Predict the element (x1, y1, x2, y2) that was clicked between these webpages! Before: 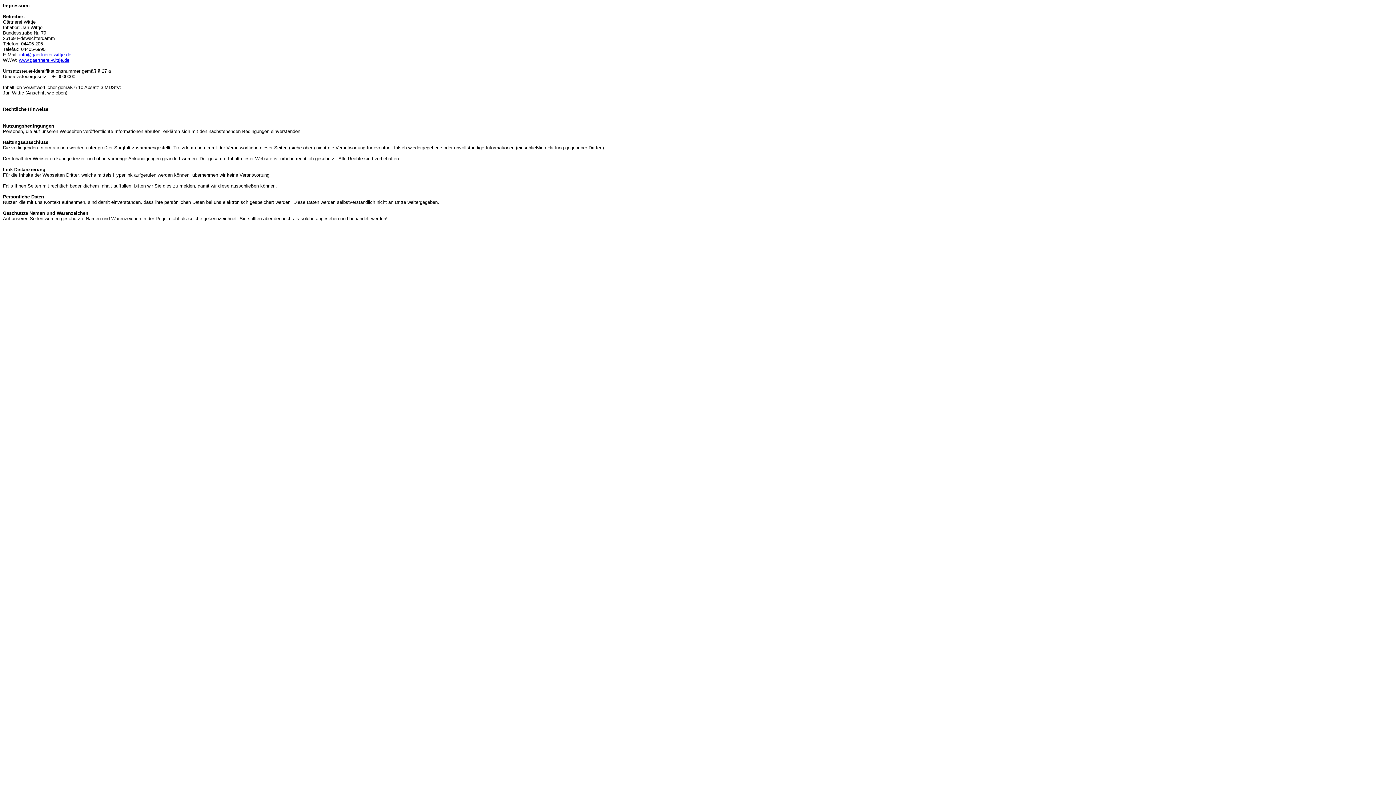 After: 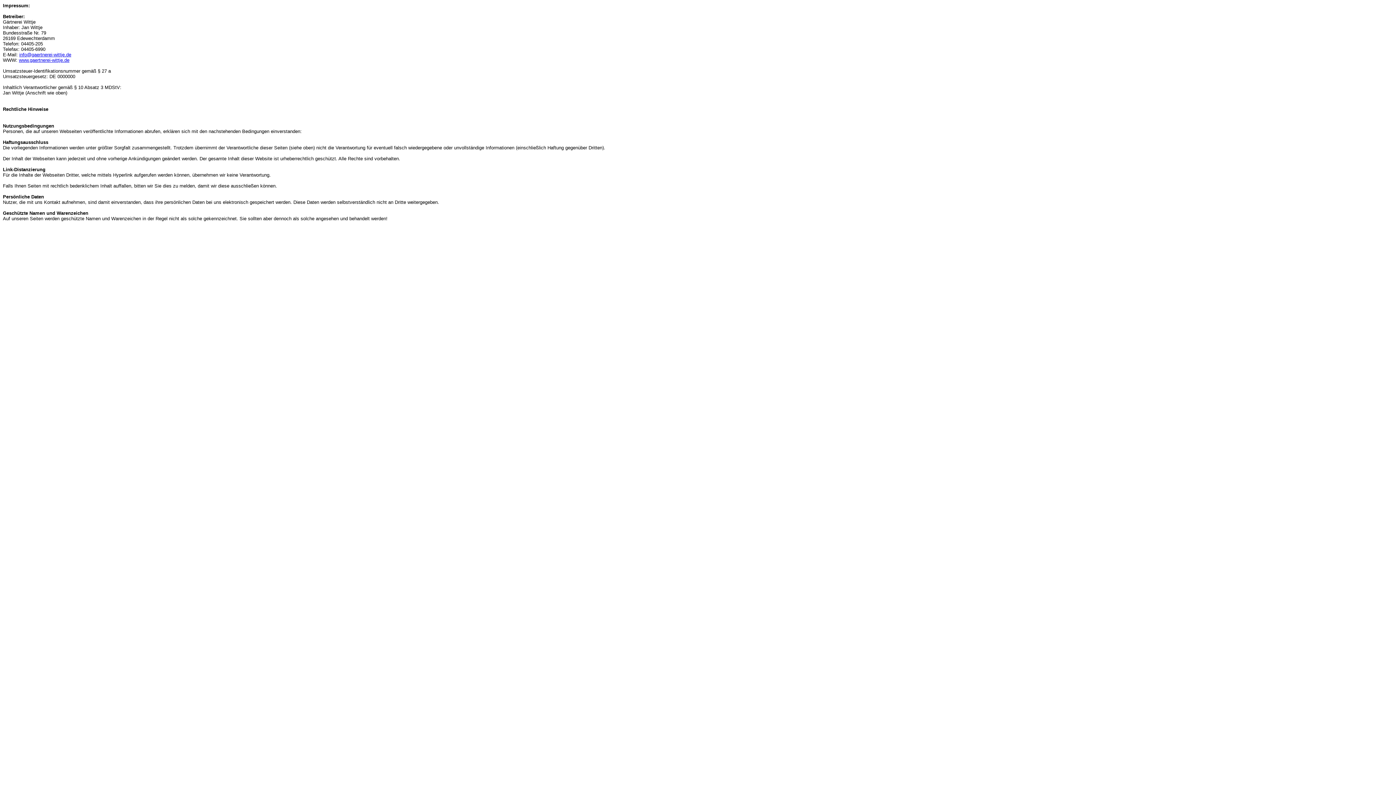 Action: label: info@gaertnerei-wittje.de bbox: (19, 52, 71, 57)